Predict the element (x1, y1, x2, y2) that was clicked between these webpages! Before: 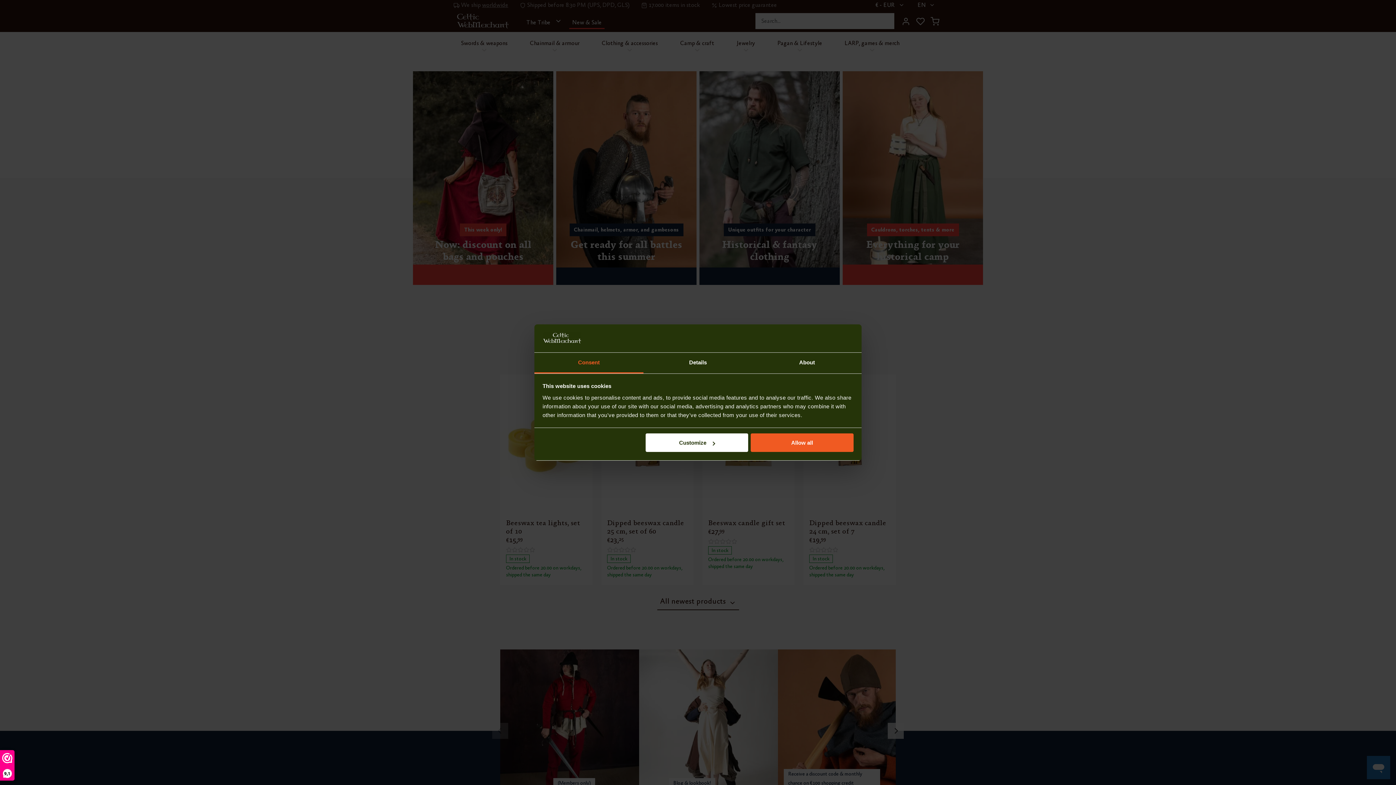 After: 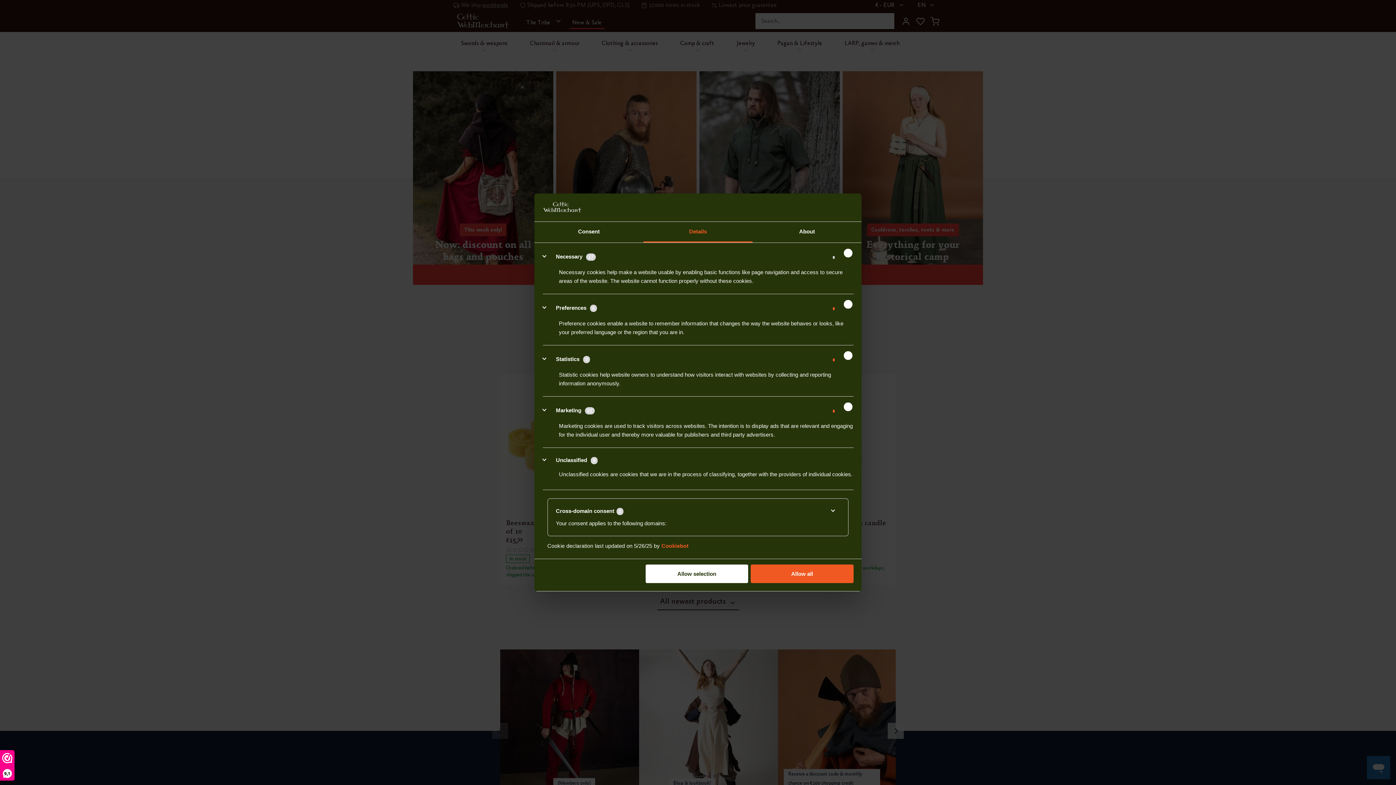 Action: label: Details bbox: (643, 352, 752, 373)